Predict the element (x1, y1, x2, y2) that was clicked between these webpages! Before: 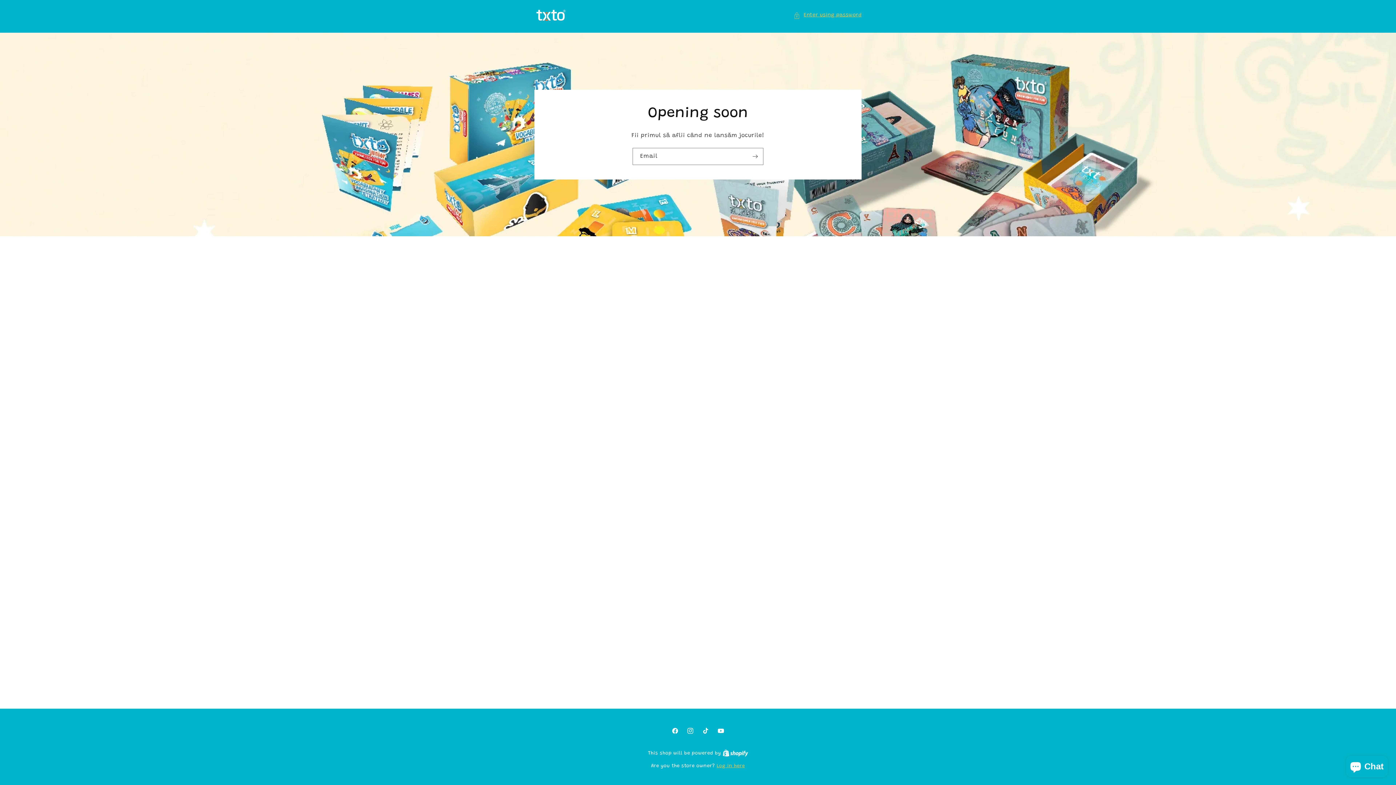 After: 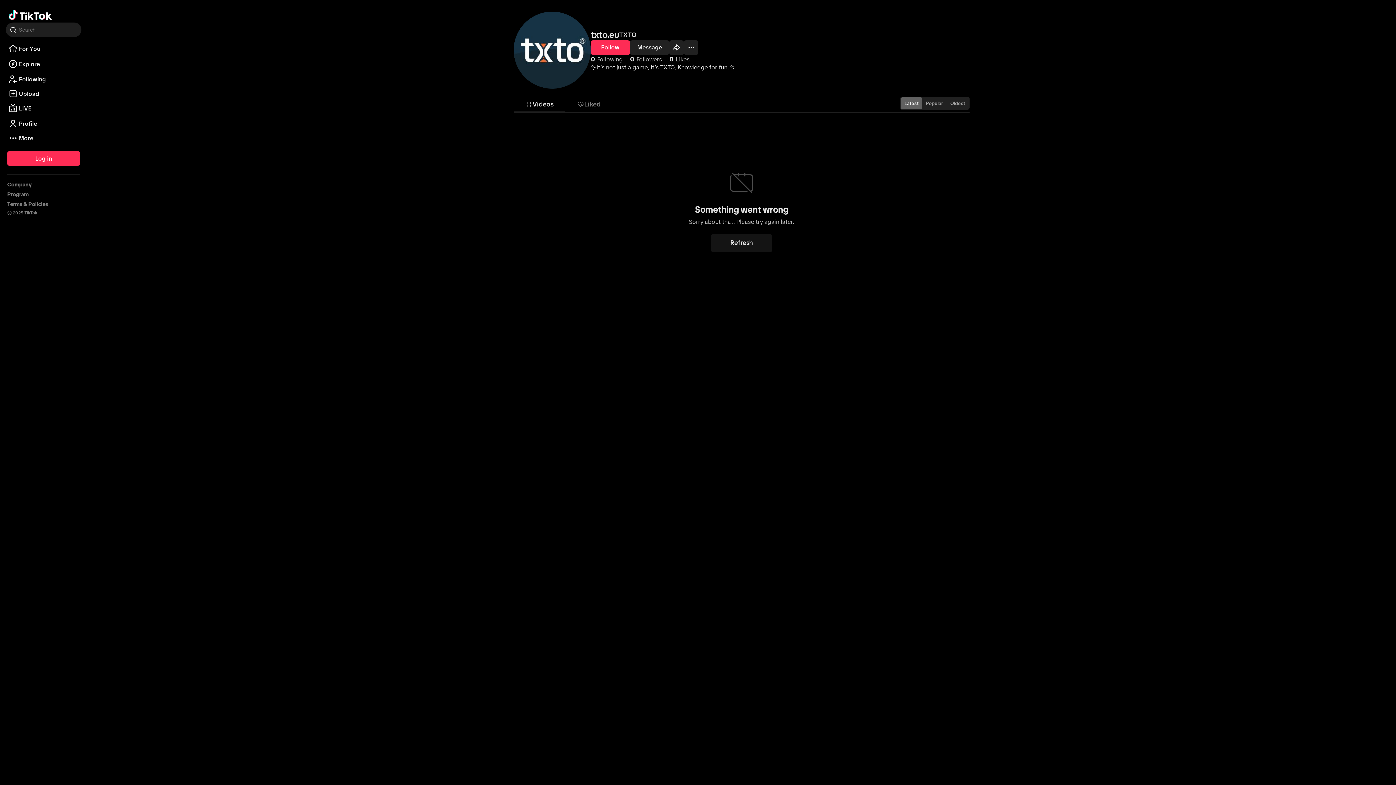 Action: label: TikTok bbox: (698, 723, 713, 738)